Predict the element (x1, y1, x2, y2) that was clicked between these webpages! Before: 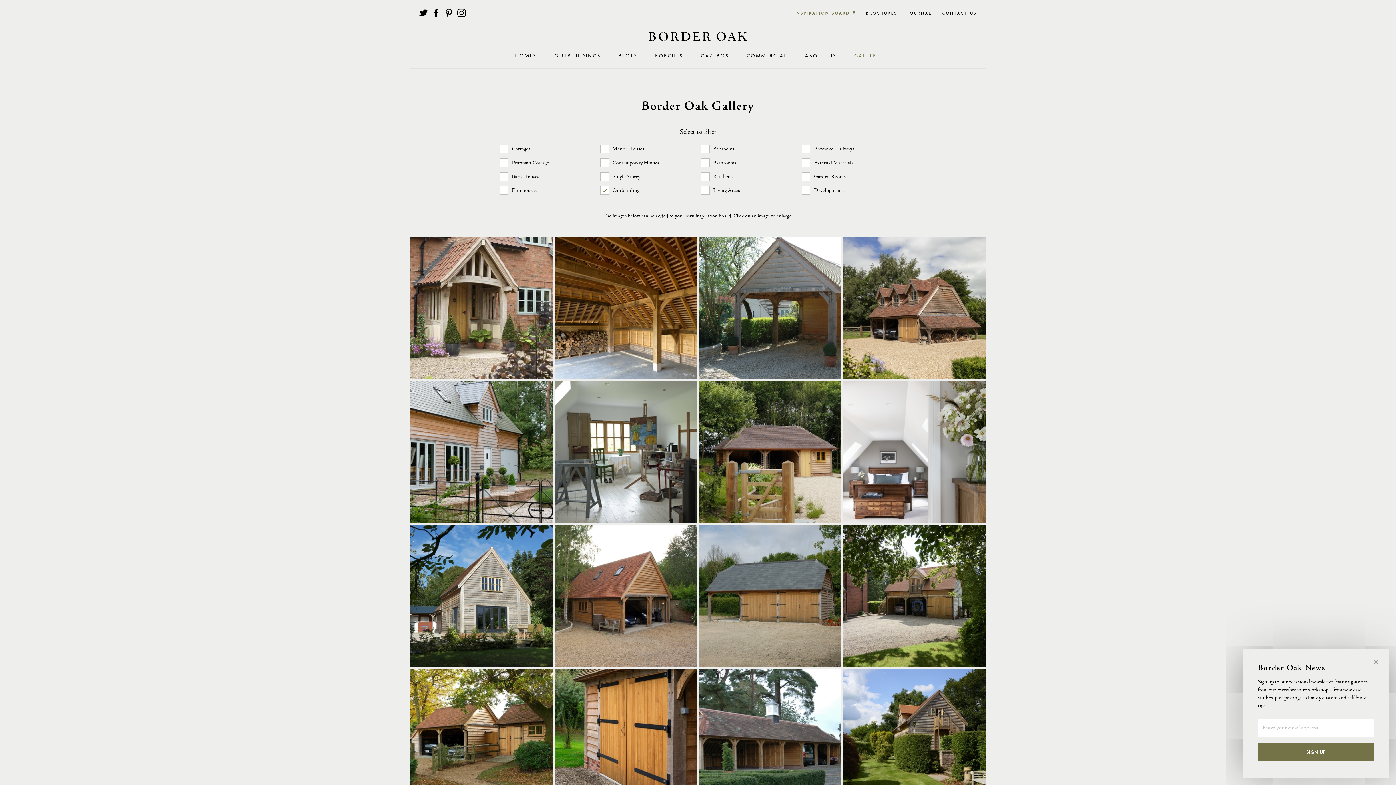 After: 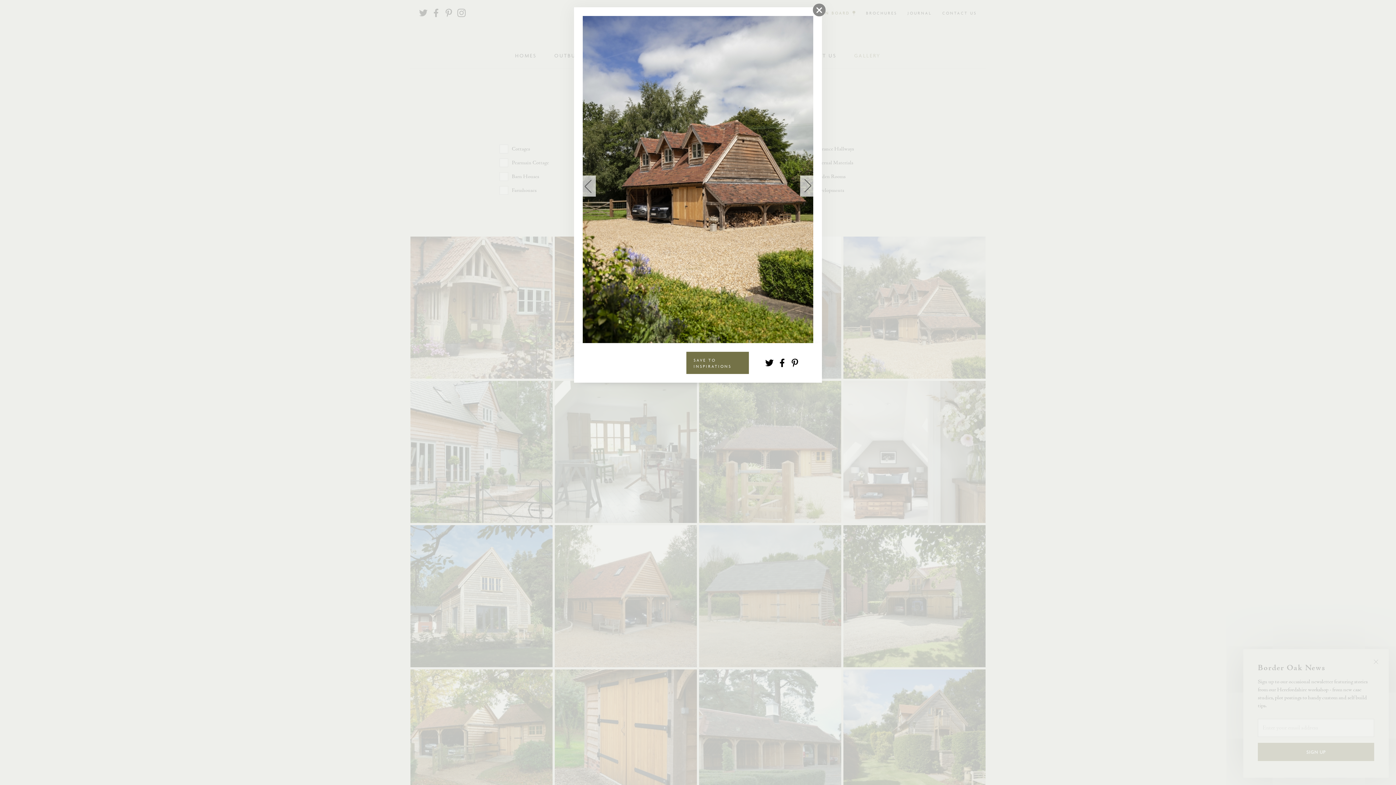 Action: bbox: (843, 236, 985, 378)